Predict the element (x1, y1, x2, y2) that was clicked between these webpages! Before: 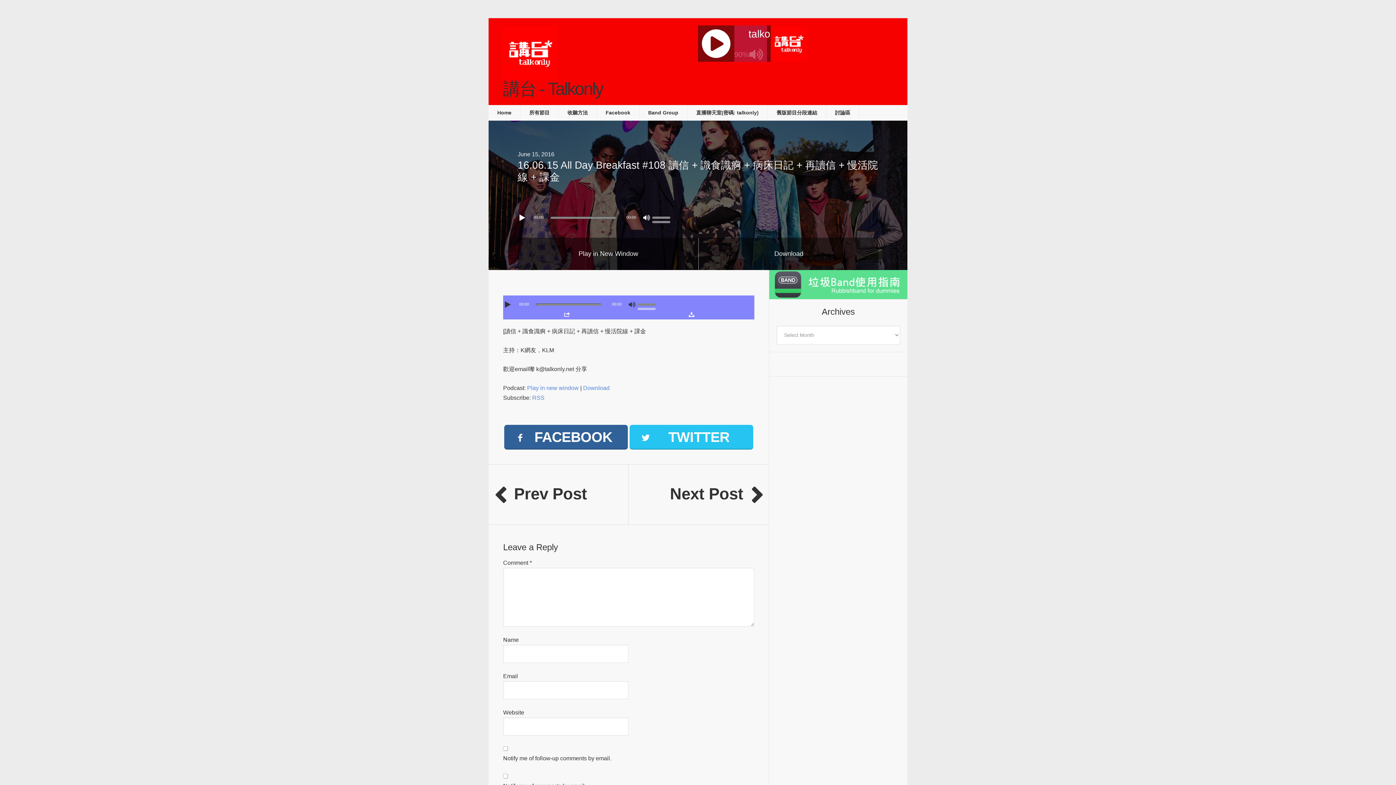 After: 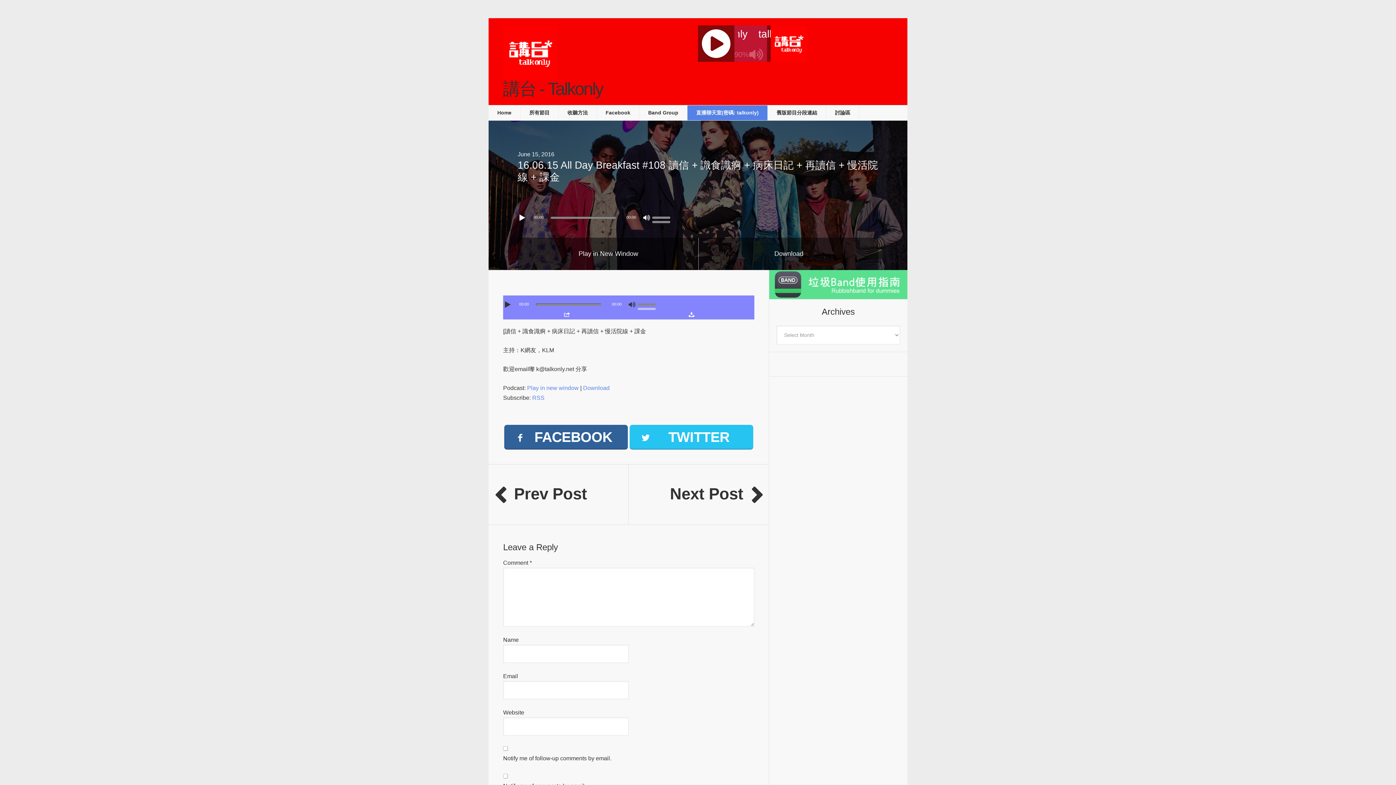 Action: bbox: (687, 105, 768, 120) label: 直播聊天室(密碼: talkonly)